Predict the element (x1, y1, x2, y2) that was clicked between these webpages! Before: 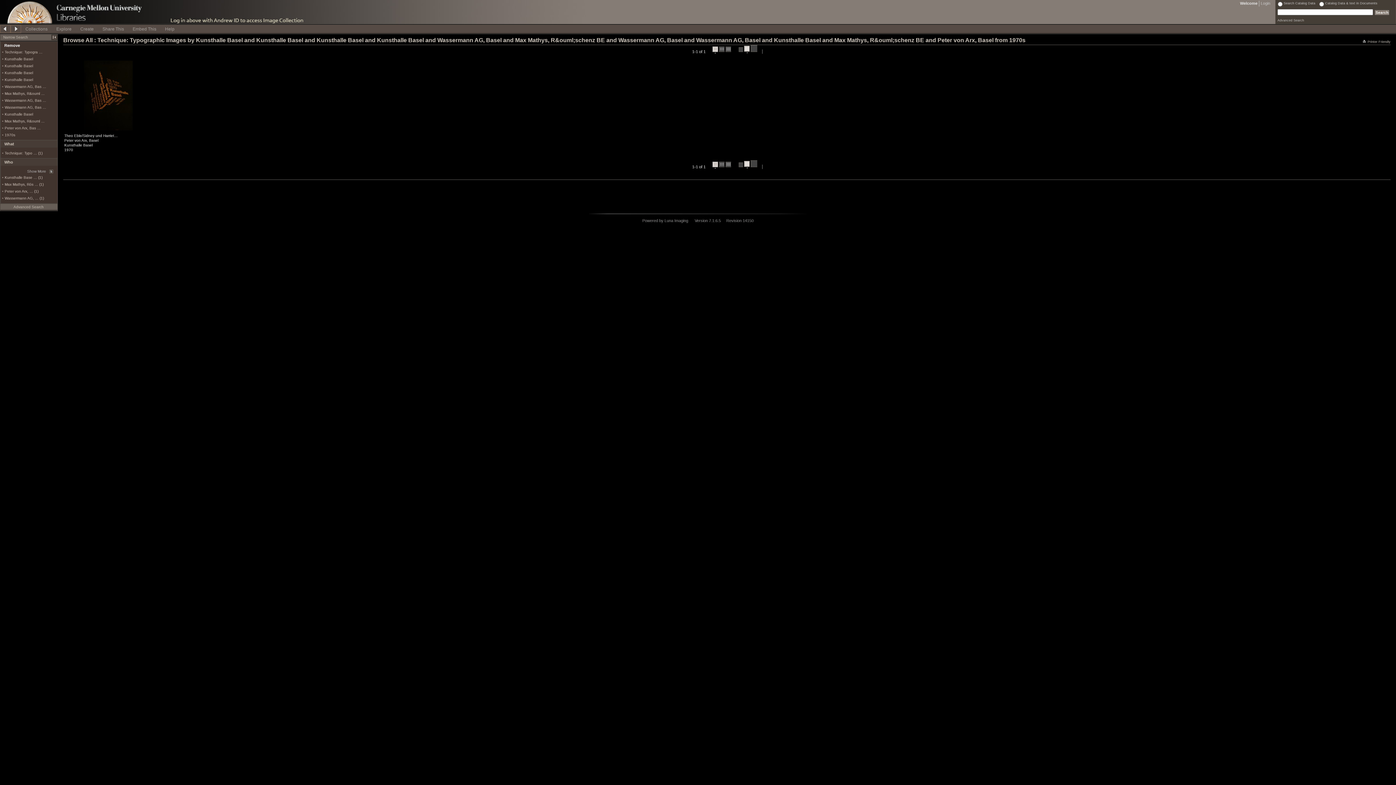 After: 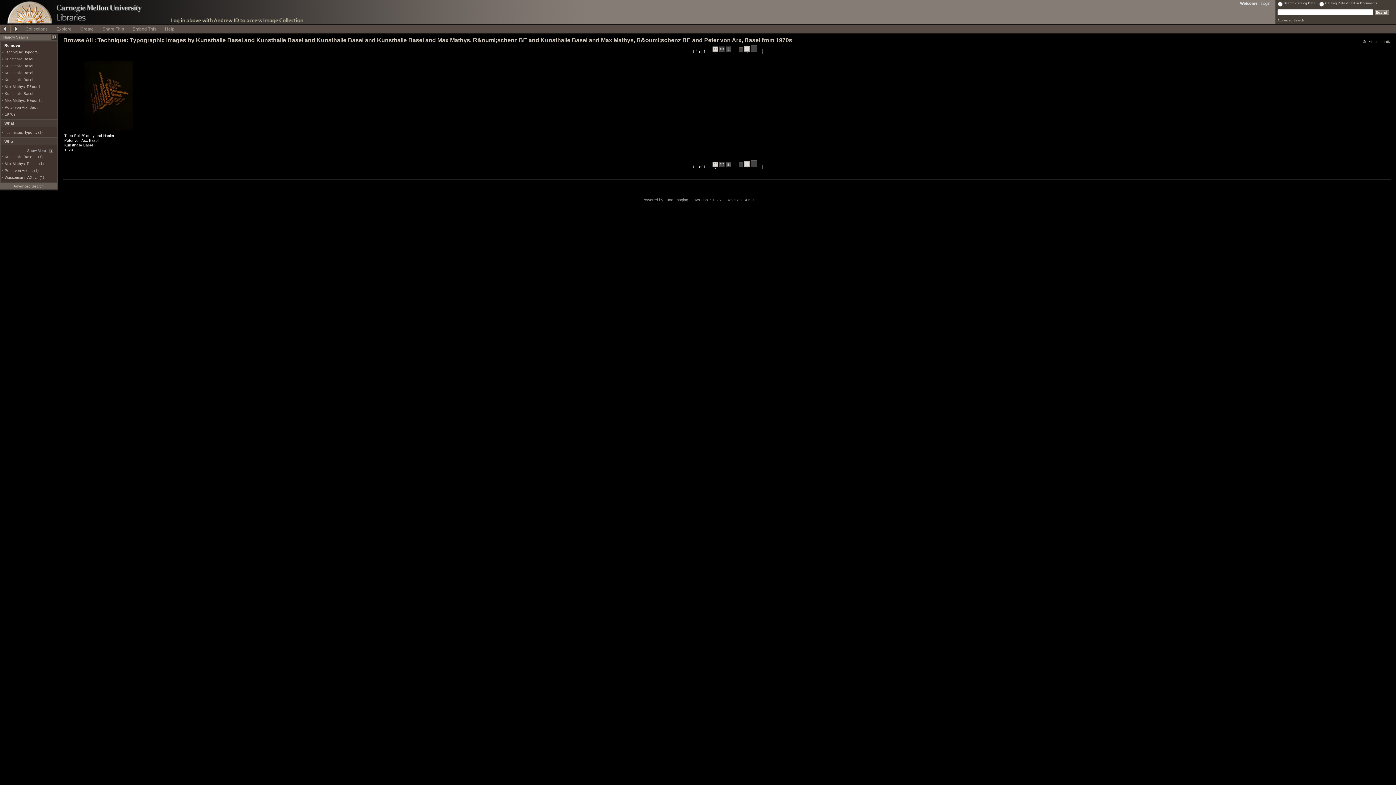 Action: bbox: (4, 98, 46, 102) label: Wassermann AG, Bas …